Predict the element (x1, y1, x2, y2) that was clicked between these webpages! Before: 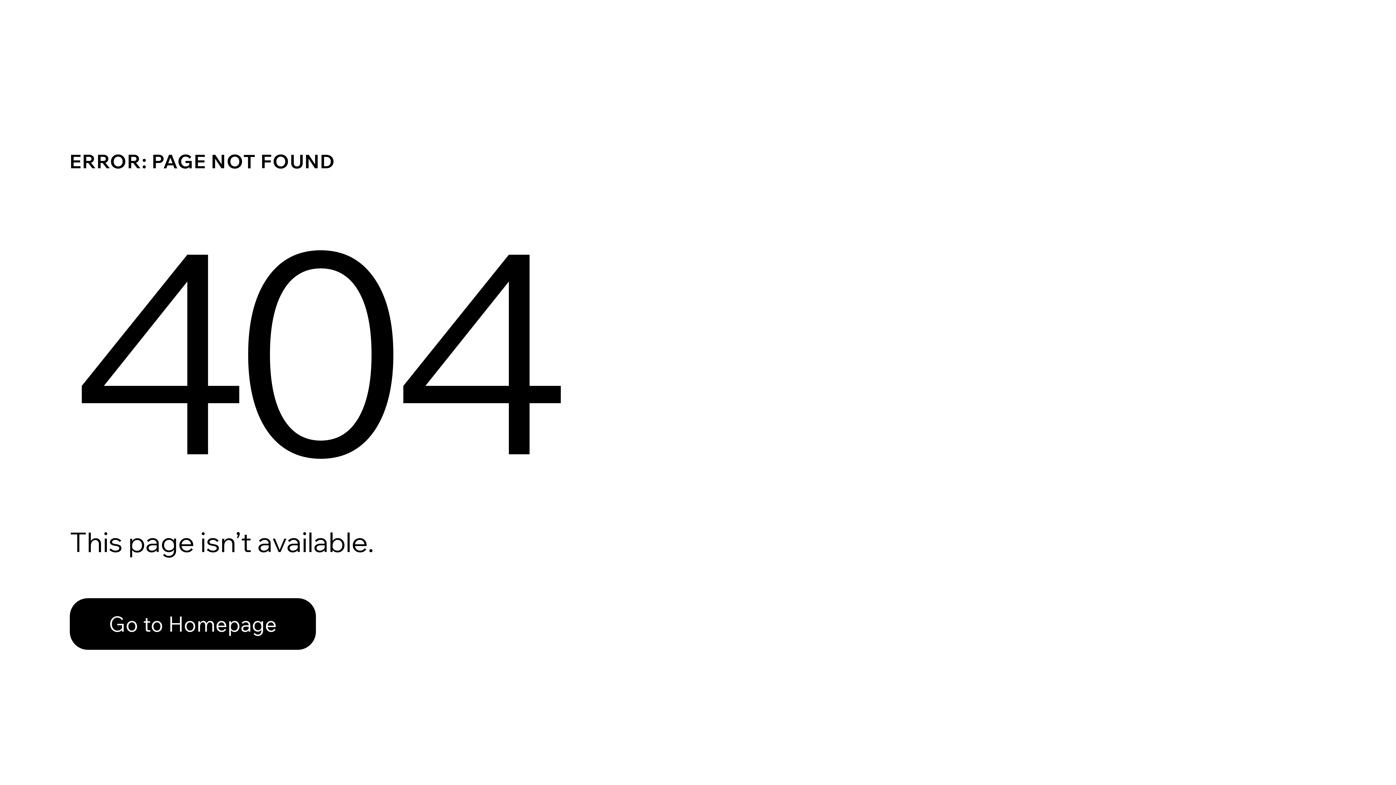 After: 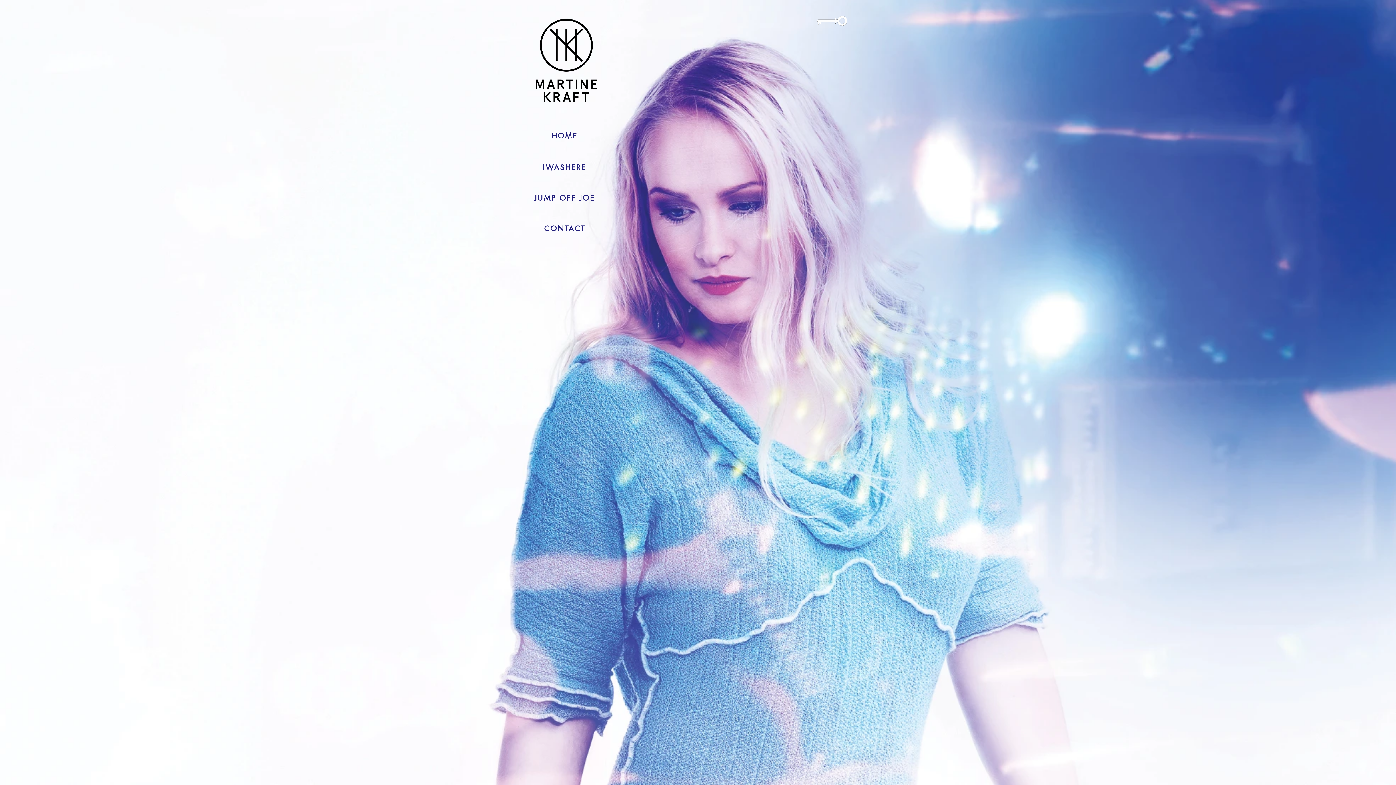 Action: label: Go to Homepage bbox: (69, 582, 768, 659)